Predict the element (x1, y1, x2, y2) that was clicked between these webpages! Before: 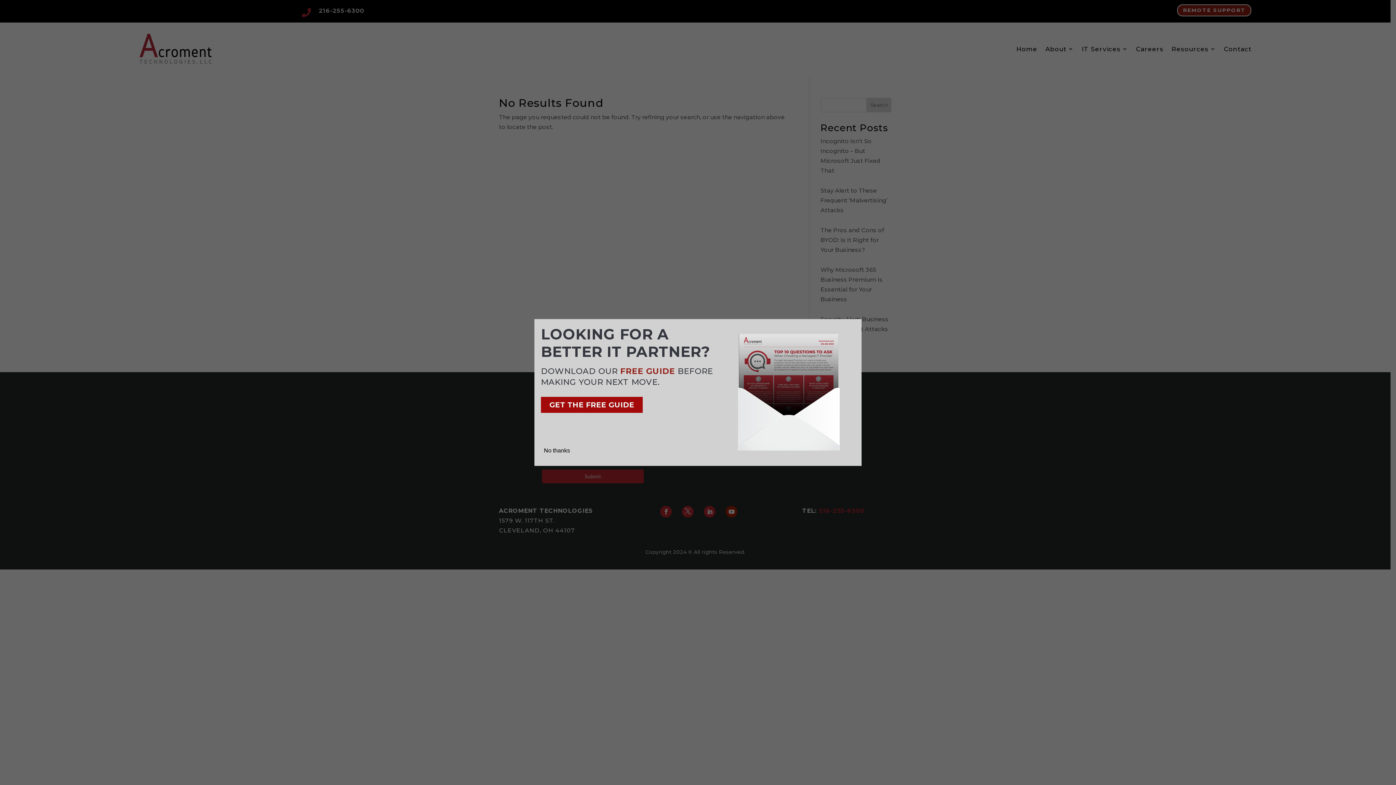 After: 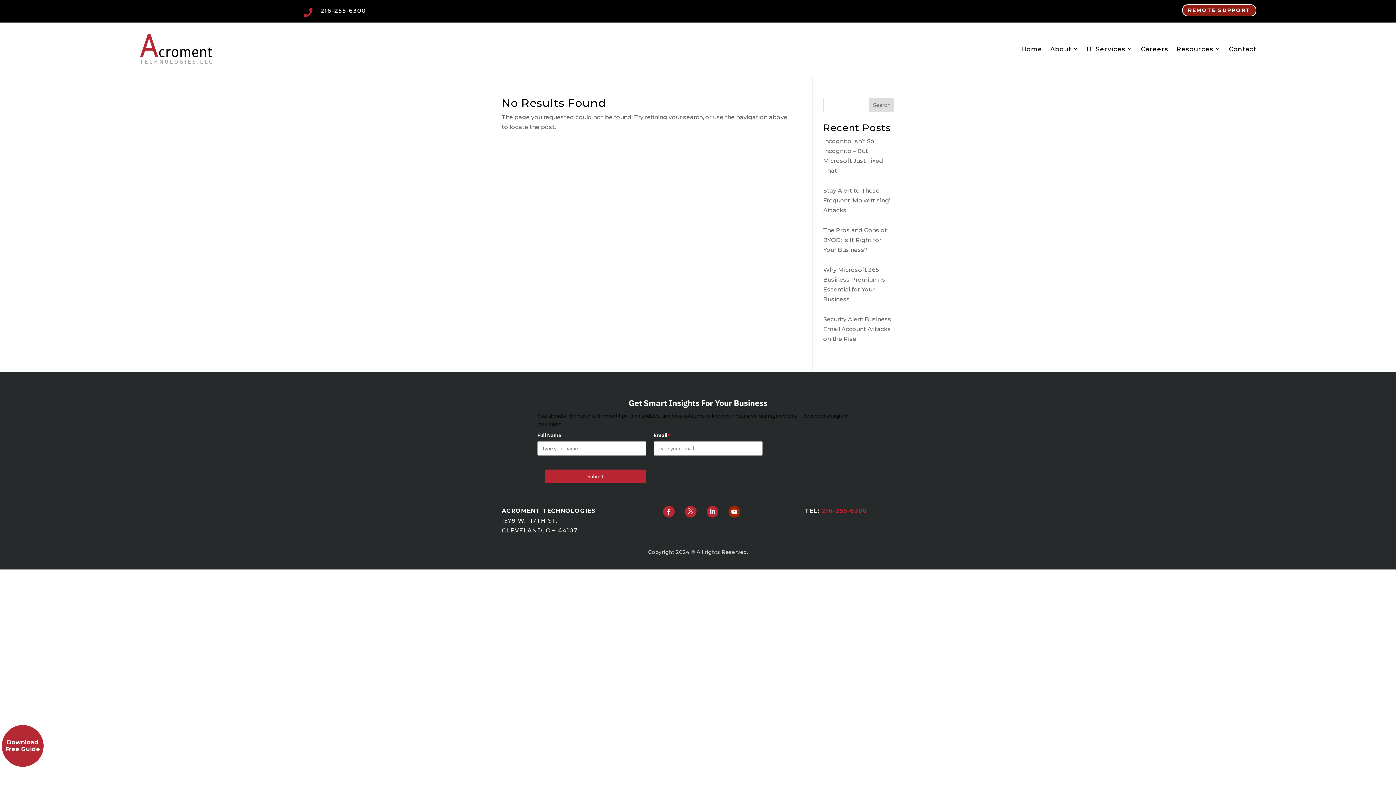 Action: bbox: (538, 442, 575, 458) label: Close